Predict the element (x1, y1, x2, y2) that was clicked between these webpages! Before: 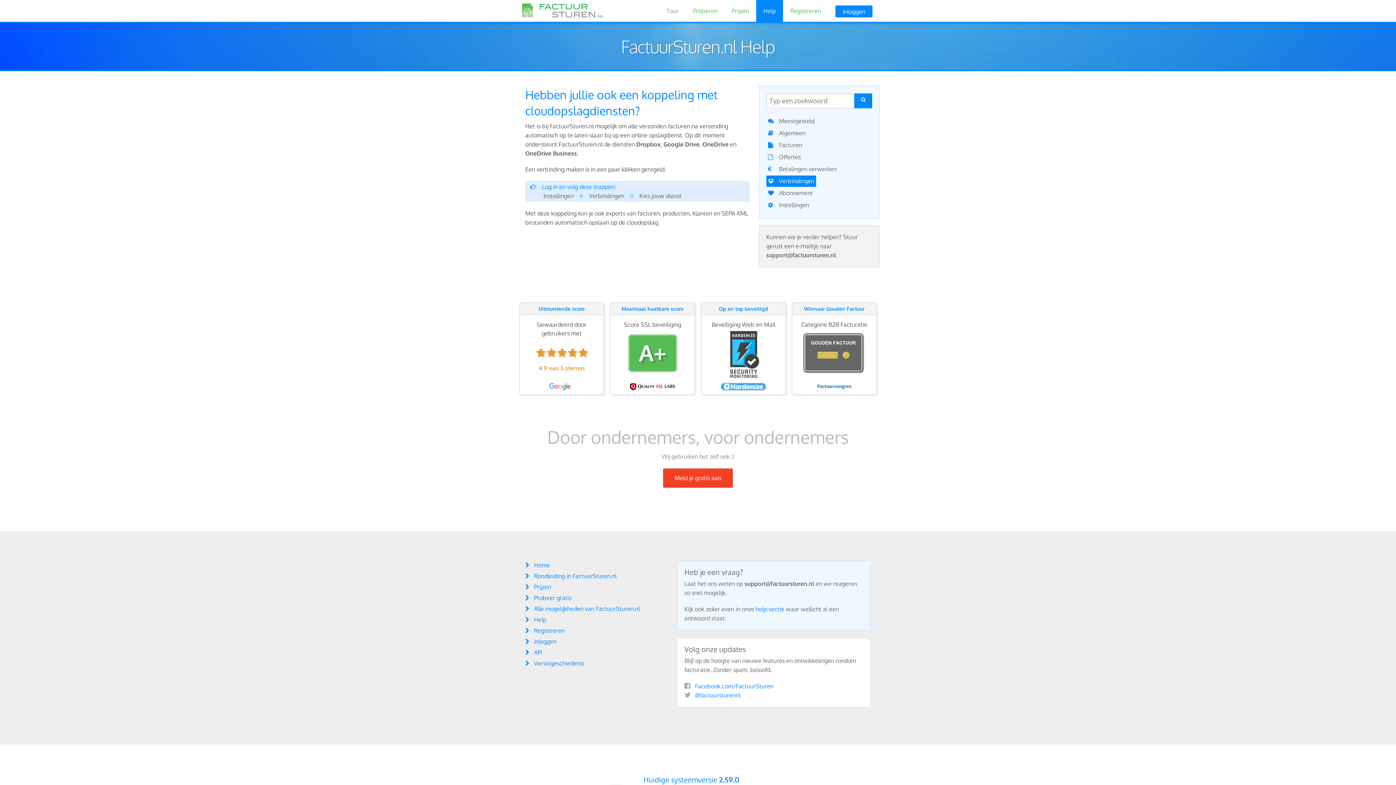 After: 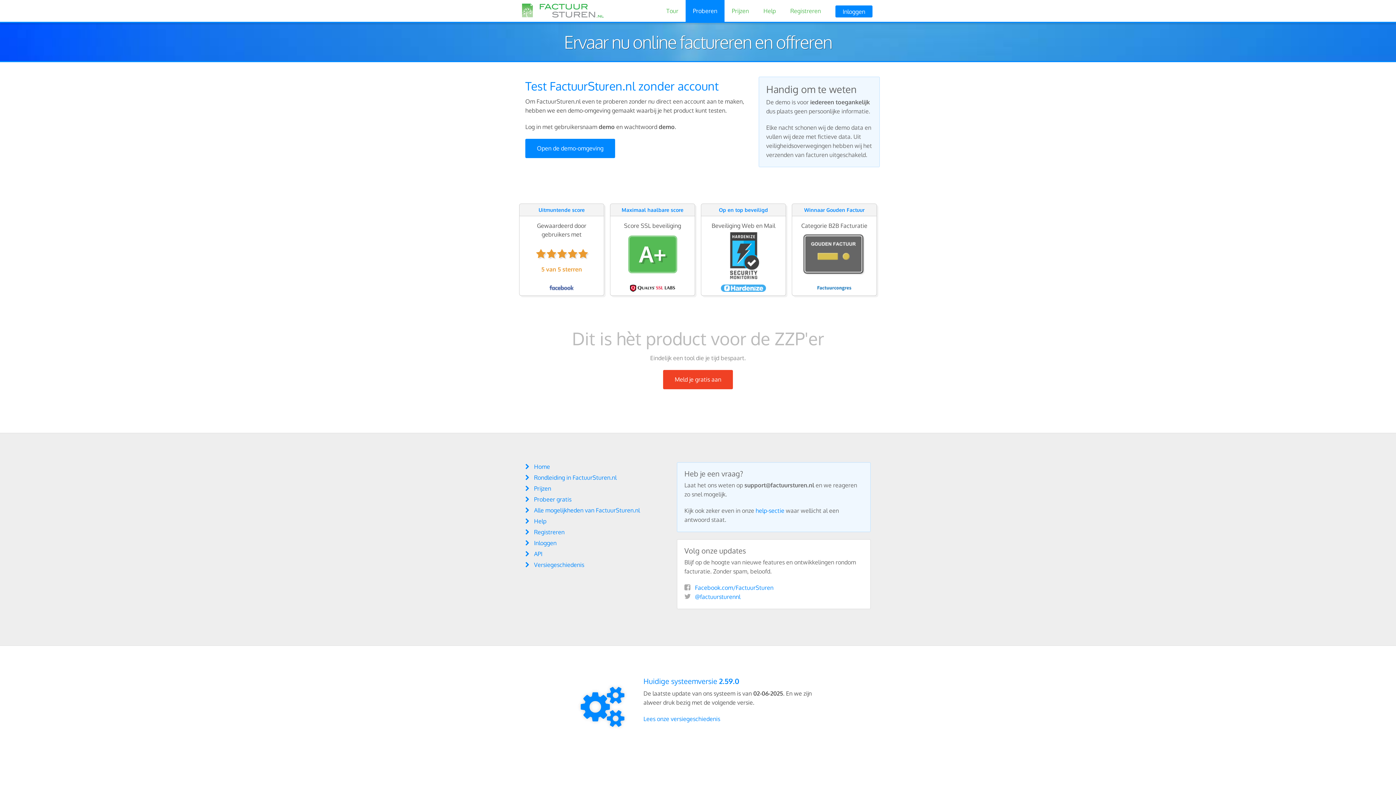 Action: bbox: (685, 0, 724, 21) label: Proberen